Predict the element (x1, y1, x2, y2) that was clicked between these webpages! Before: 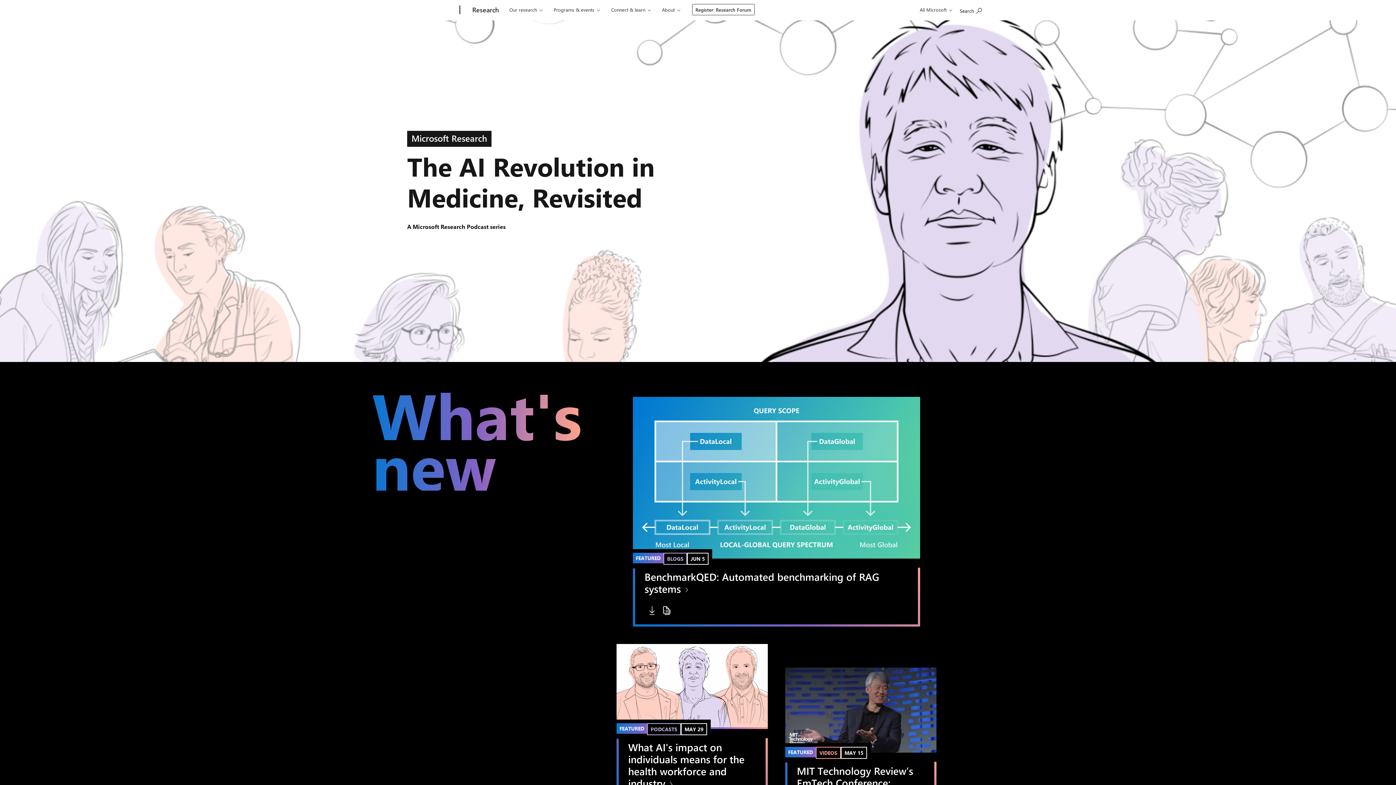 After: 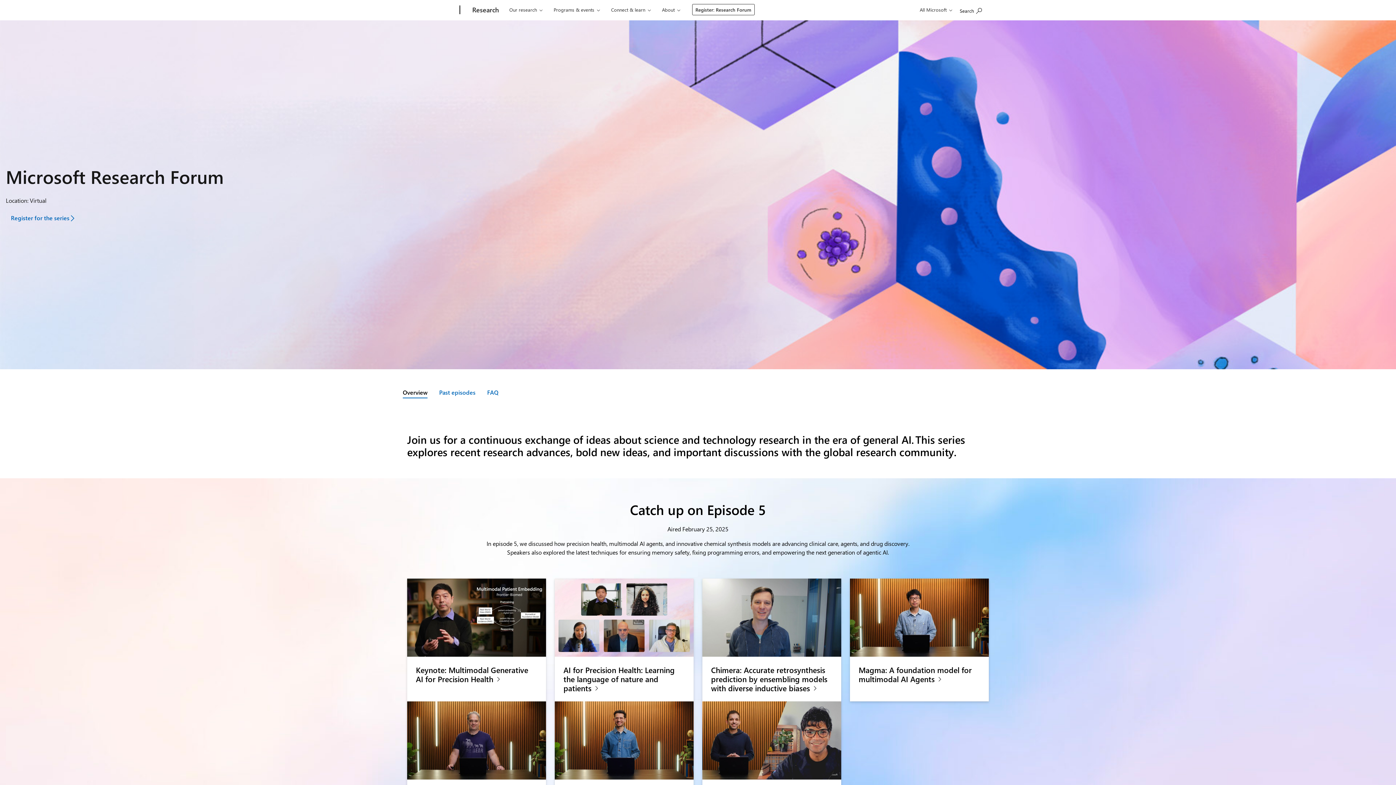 Action: label: Register: Research Forum bbox: (692, 4, 754, 15)